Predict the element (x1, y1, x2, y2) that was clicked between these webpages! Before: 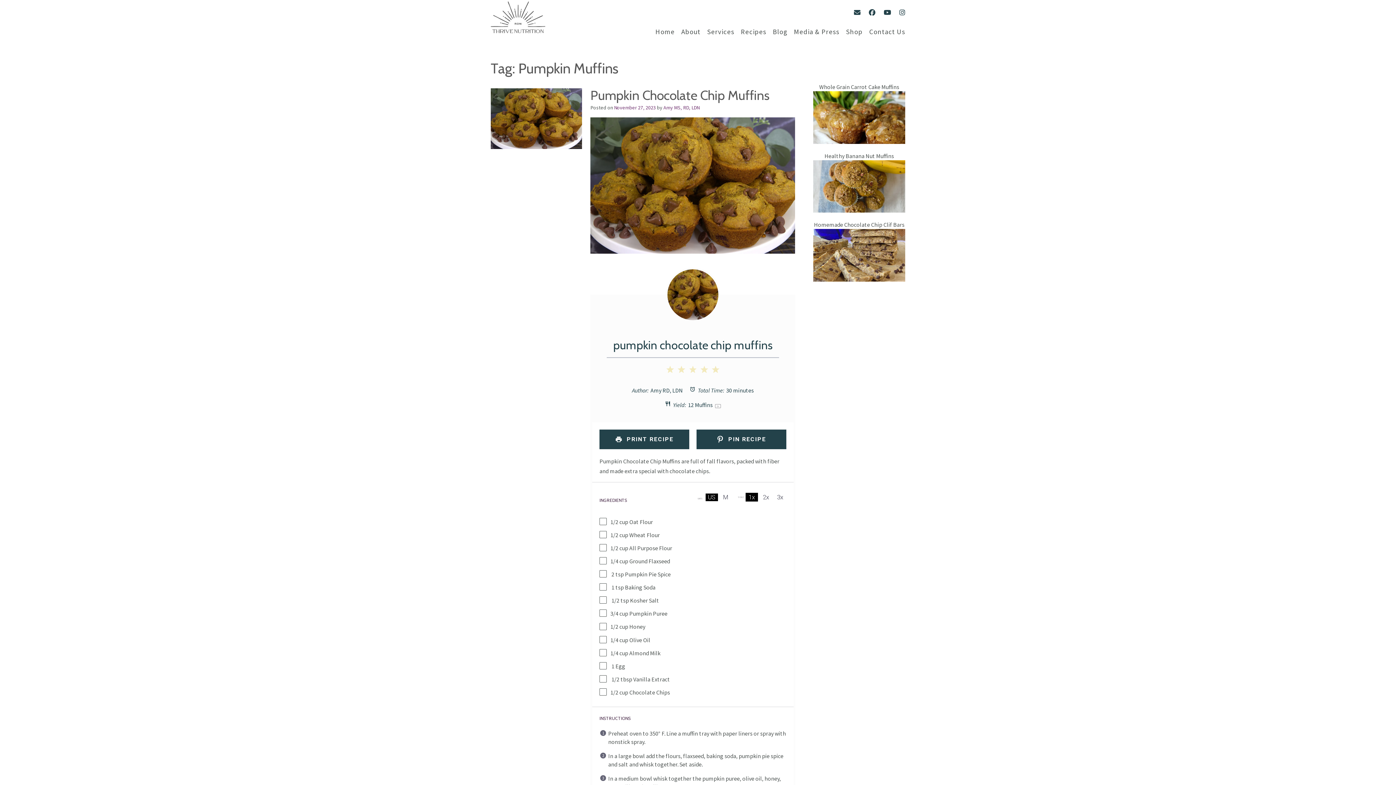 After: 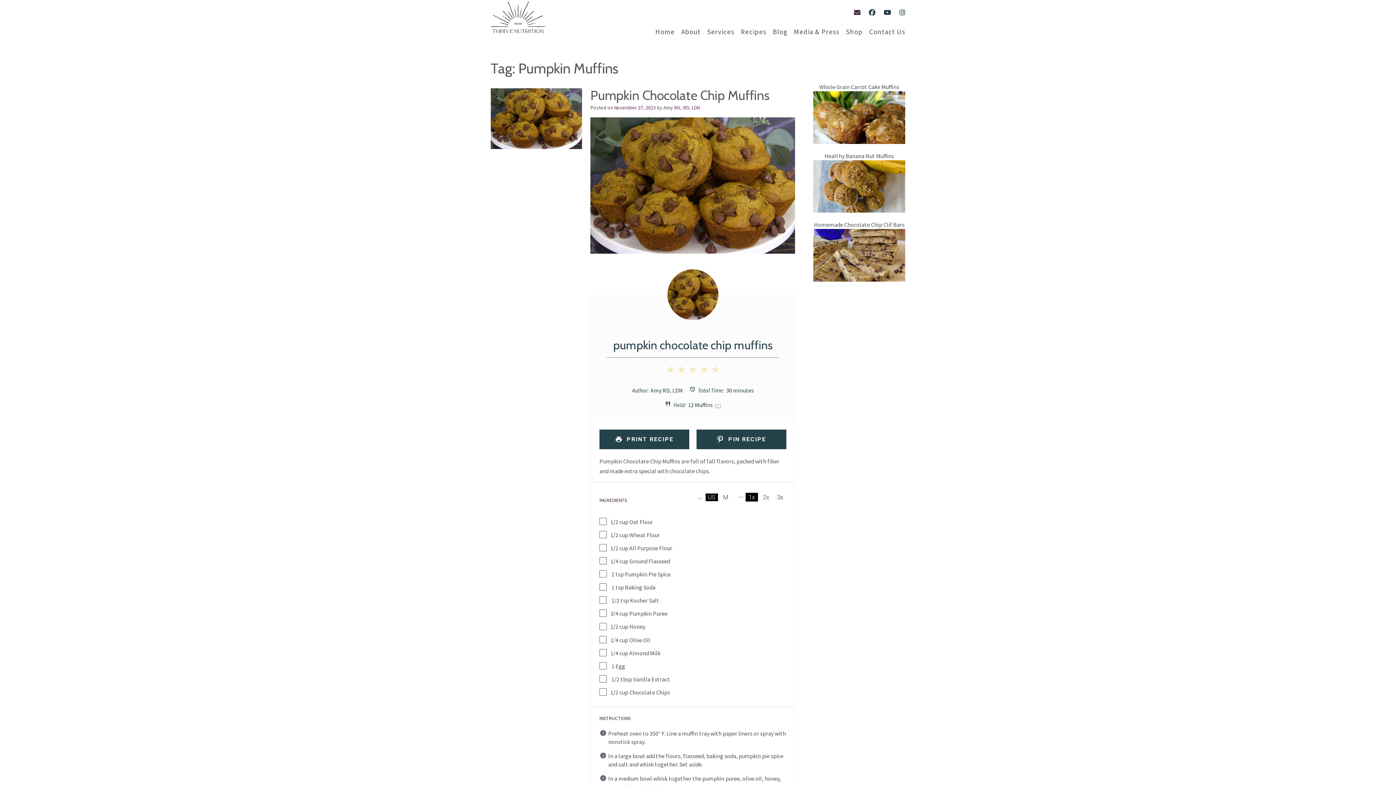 Action: bbox: (854, 8, 860, 16)